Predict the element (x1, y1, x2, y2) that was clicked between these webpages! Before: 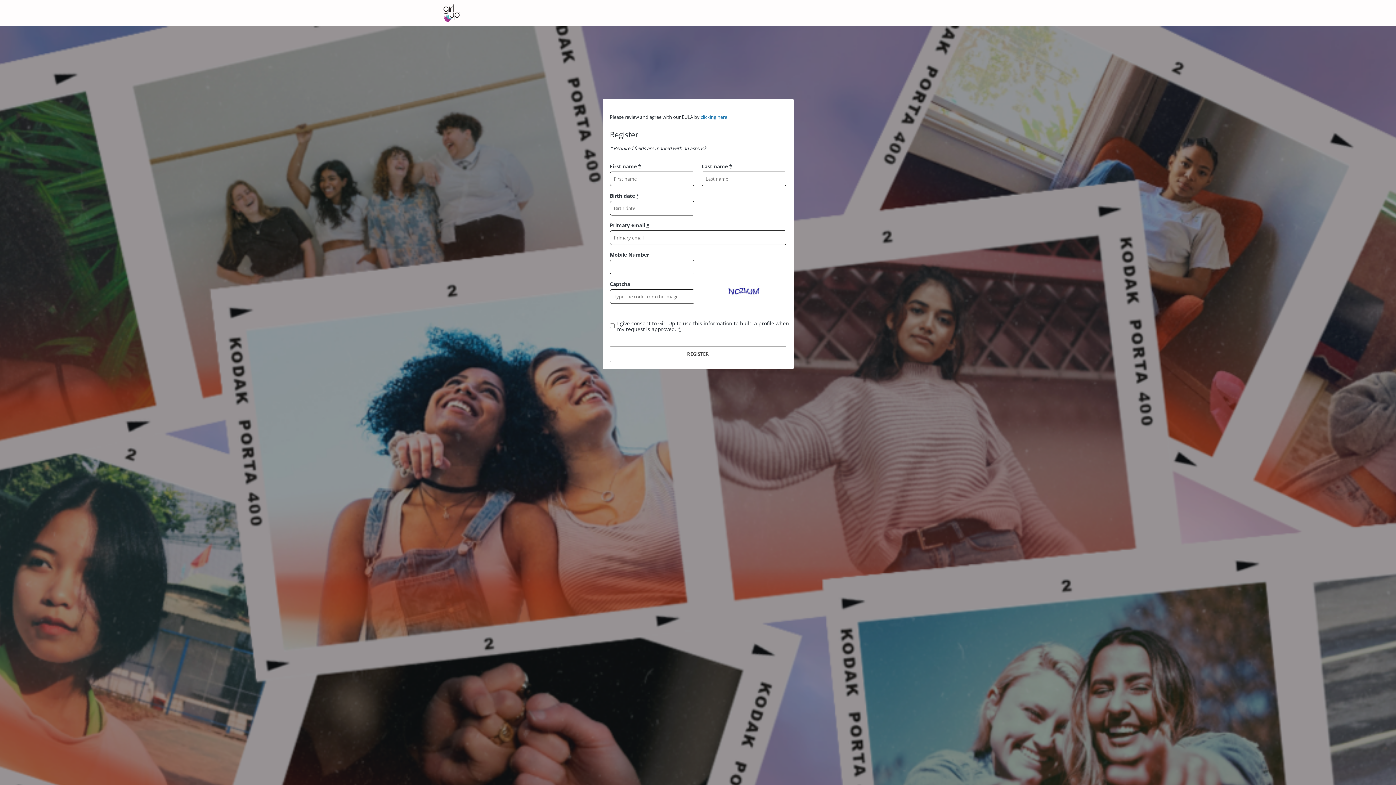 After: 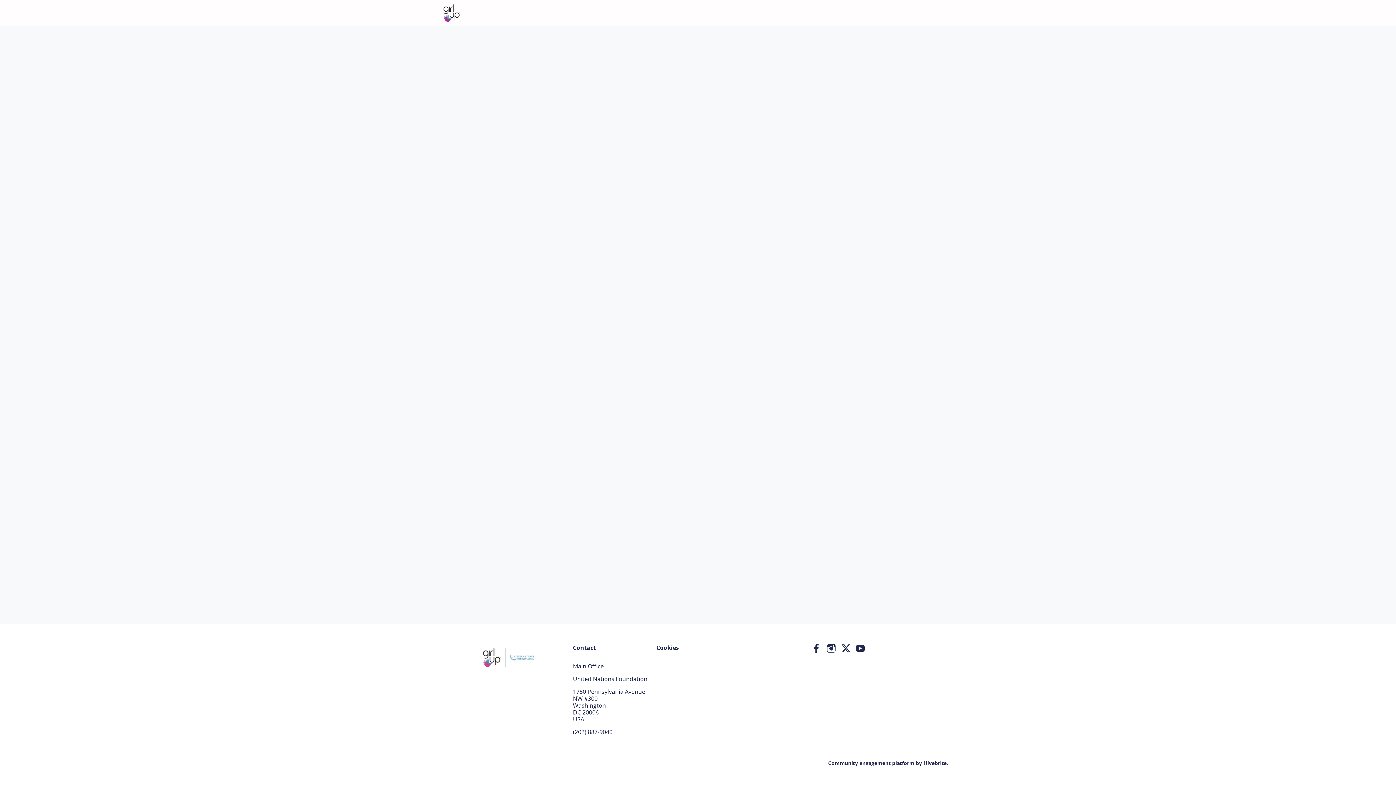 Action: label: About Girl Up bbox: (510, 0, 556, 26)